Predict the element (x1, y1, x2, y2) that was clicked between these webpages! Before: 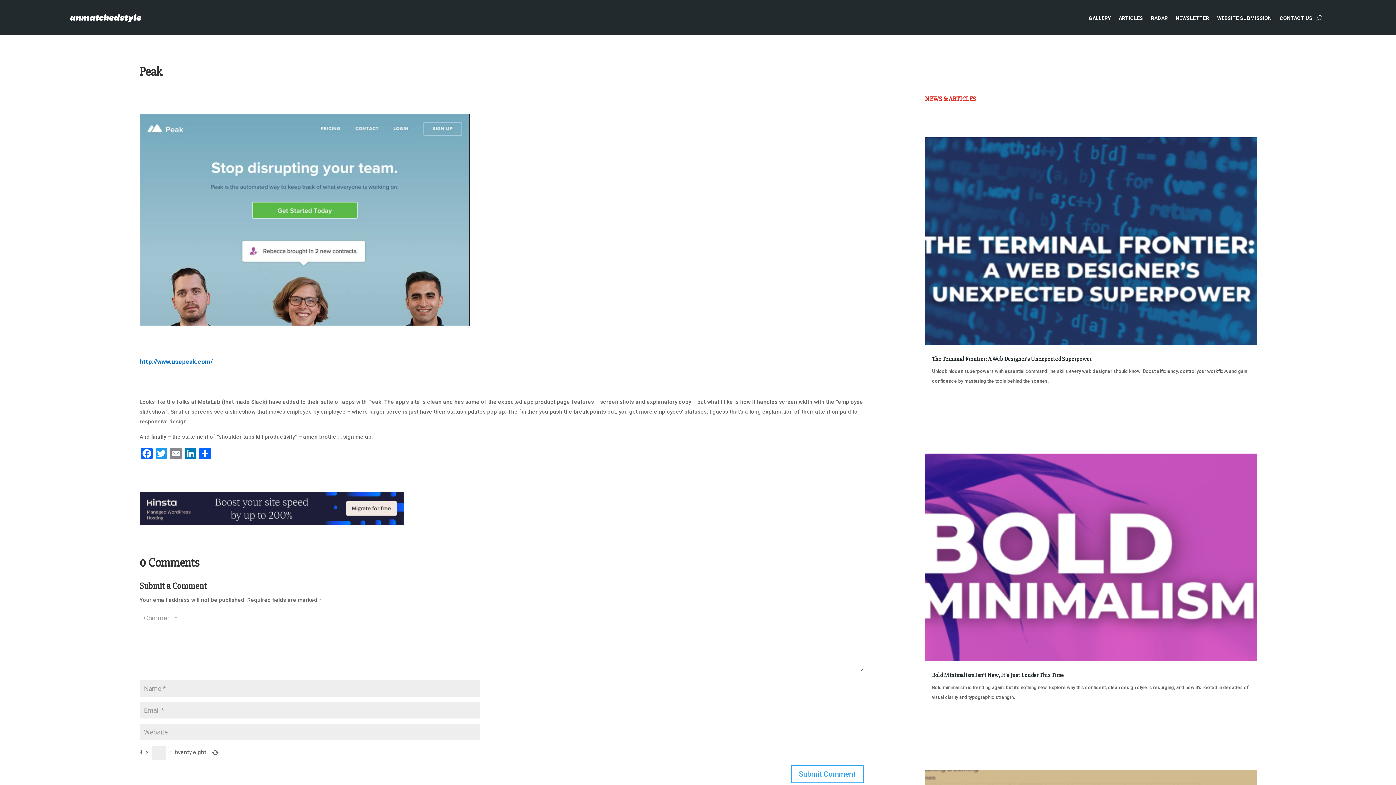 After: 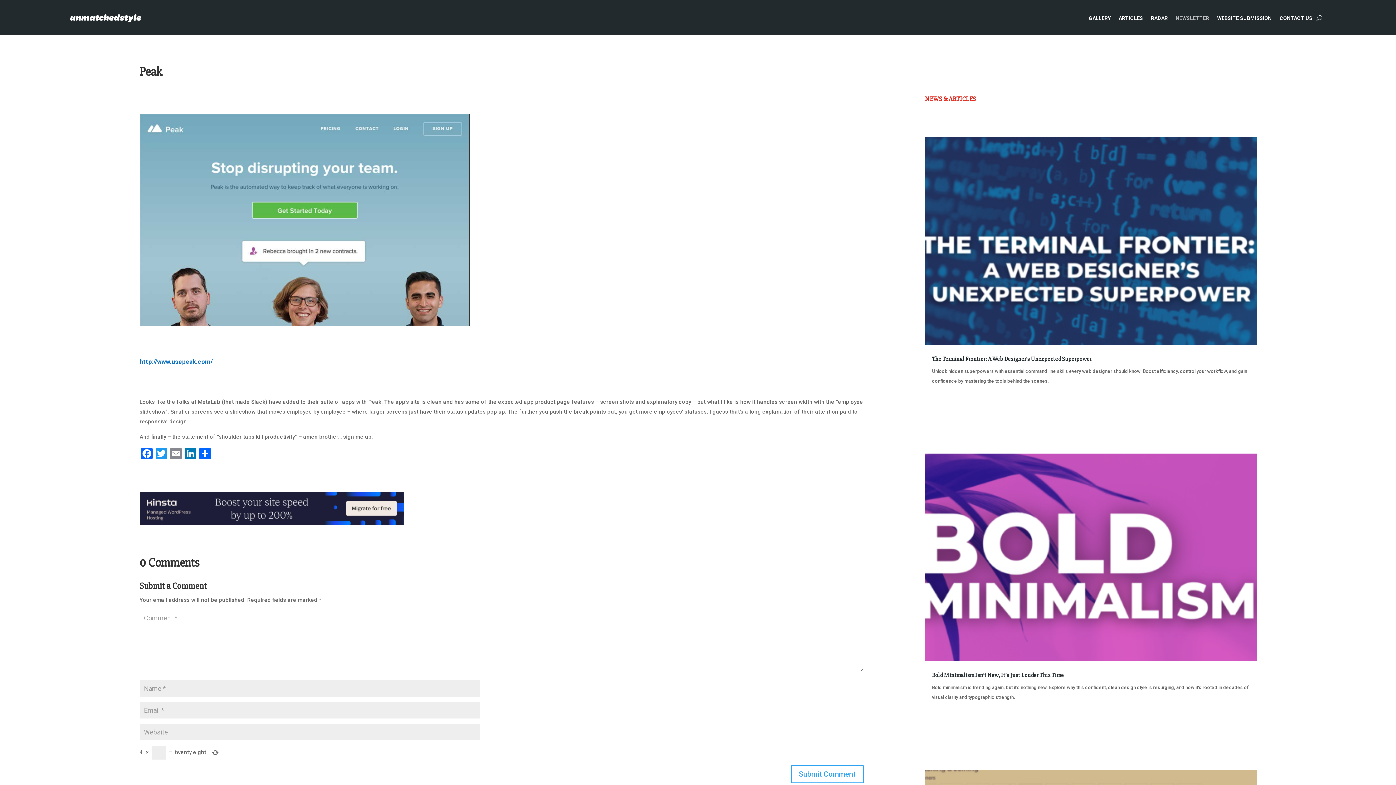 Action: bbox: (1176, 4, 1209, 32) label: NEWSLETTER